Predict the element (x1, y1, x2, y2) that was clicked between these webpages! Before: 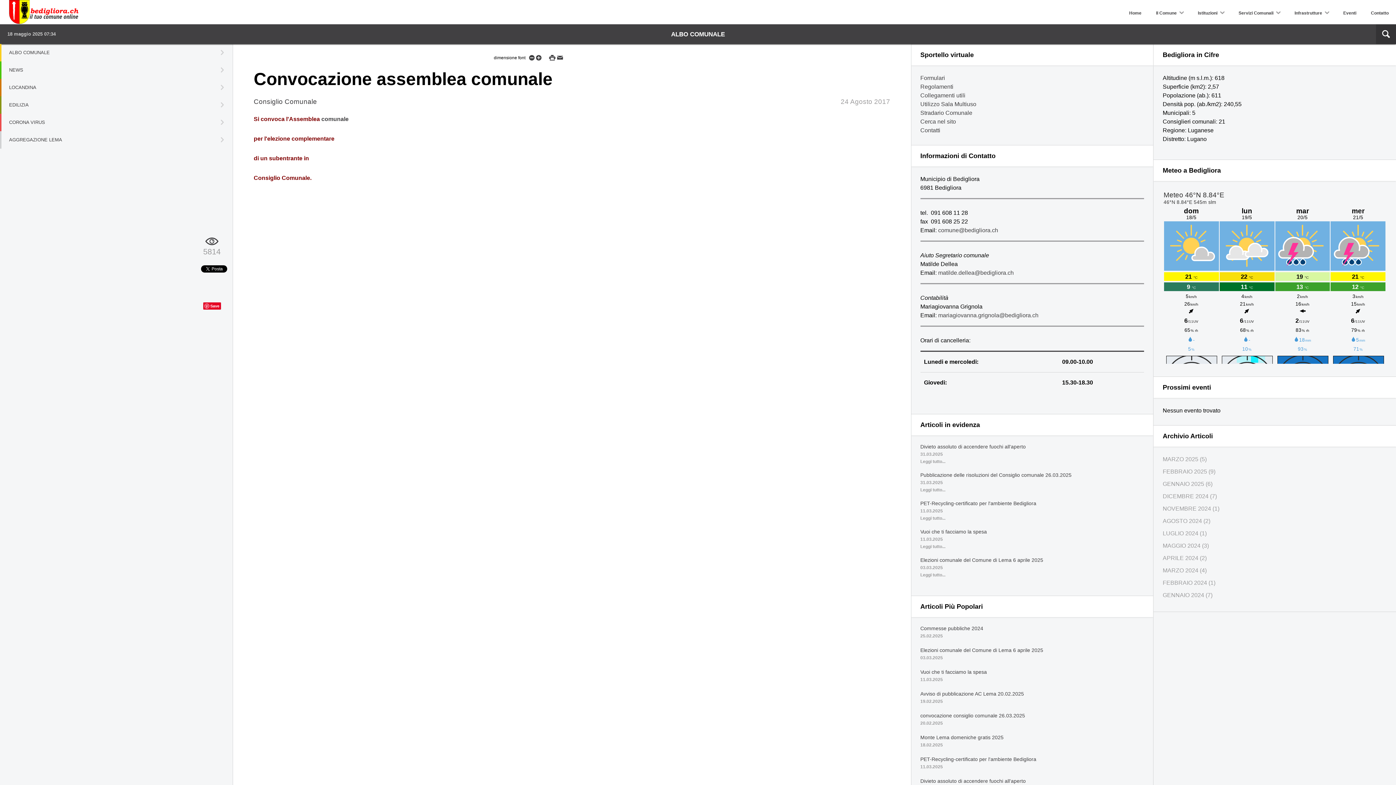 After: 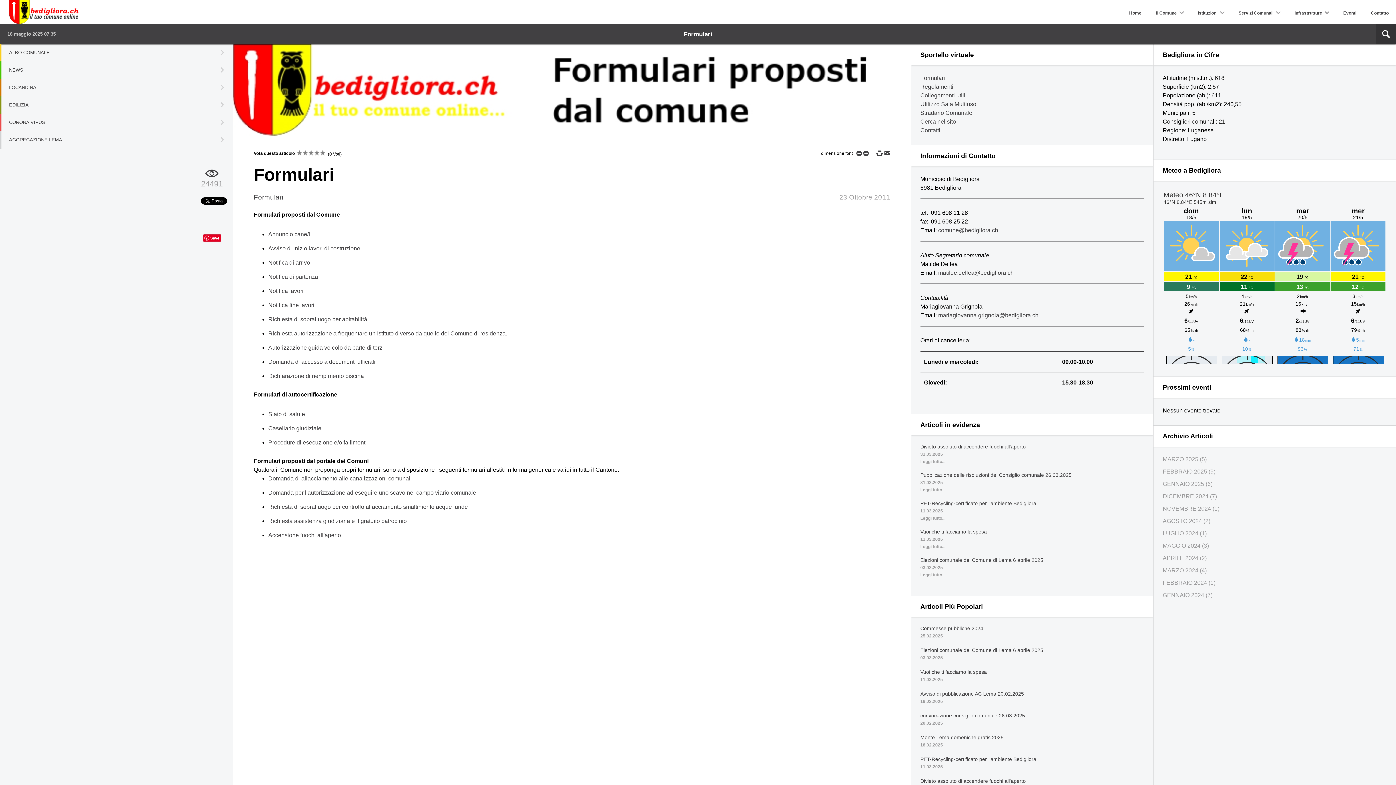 Action: label: Formulari bbox: (920, 74, 945, 81)